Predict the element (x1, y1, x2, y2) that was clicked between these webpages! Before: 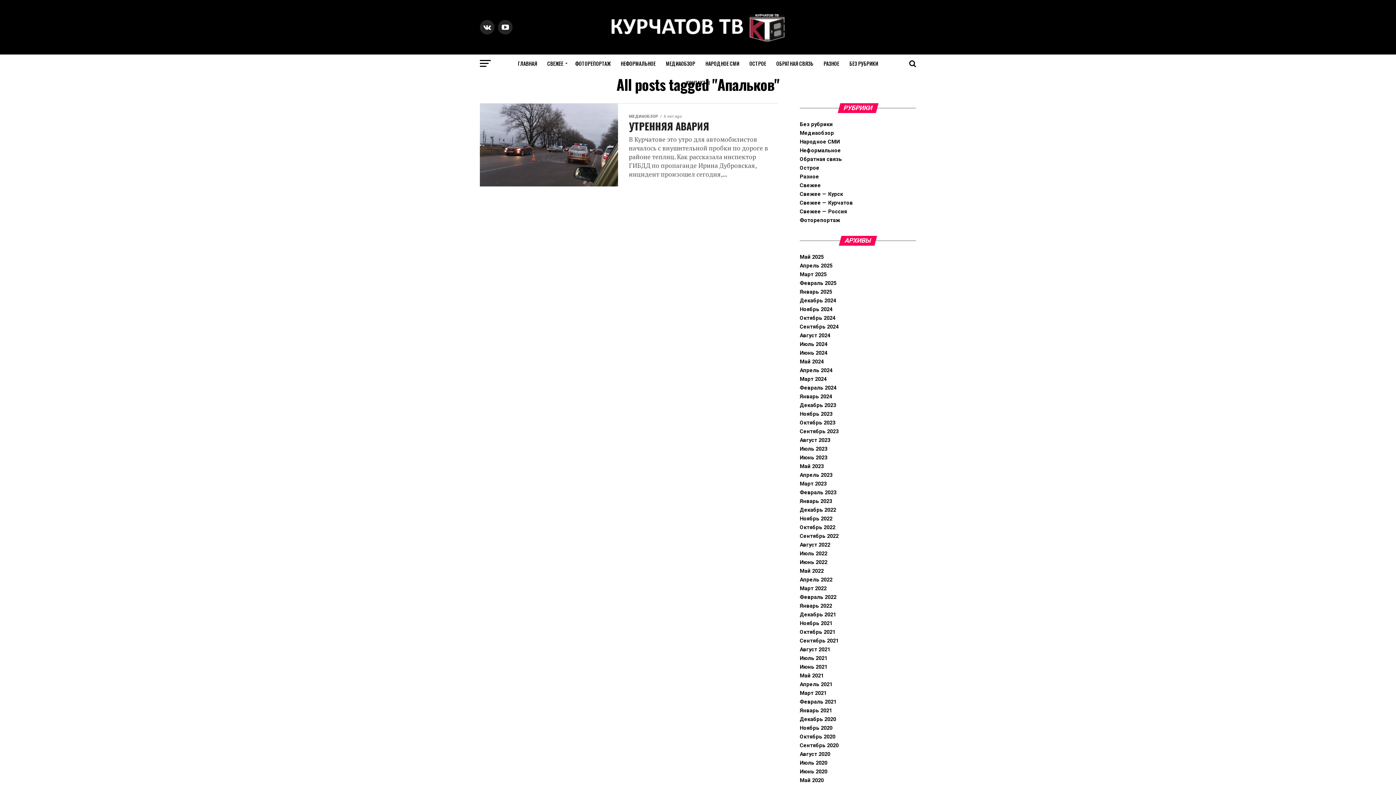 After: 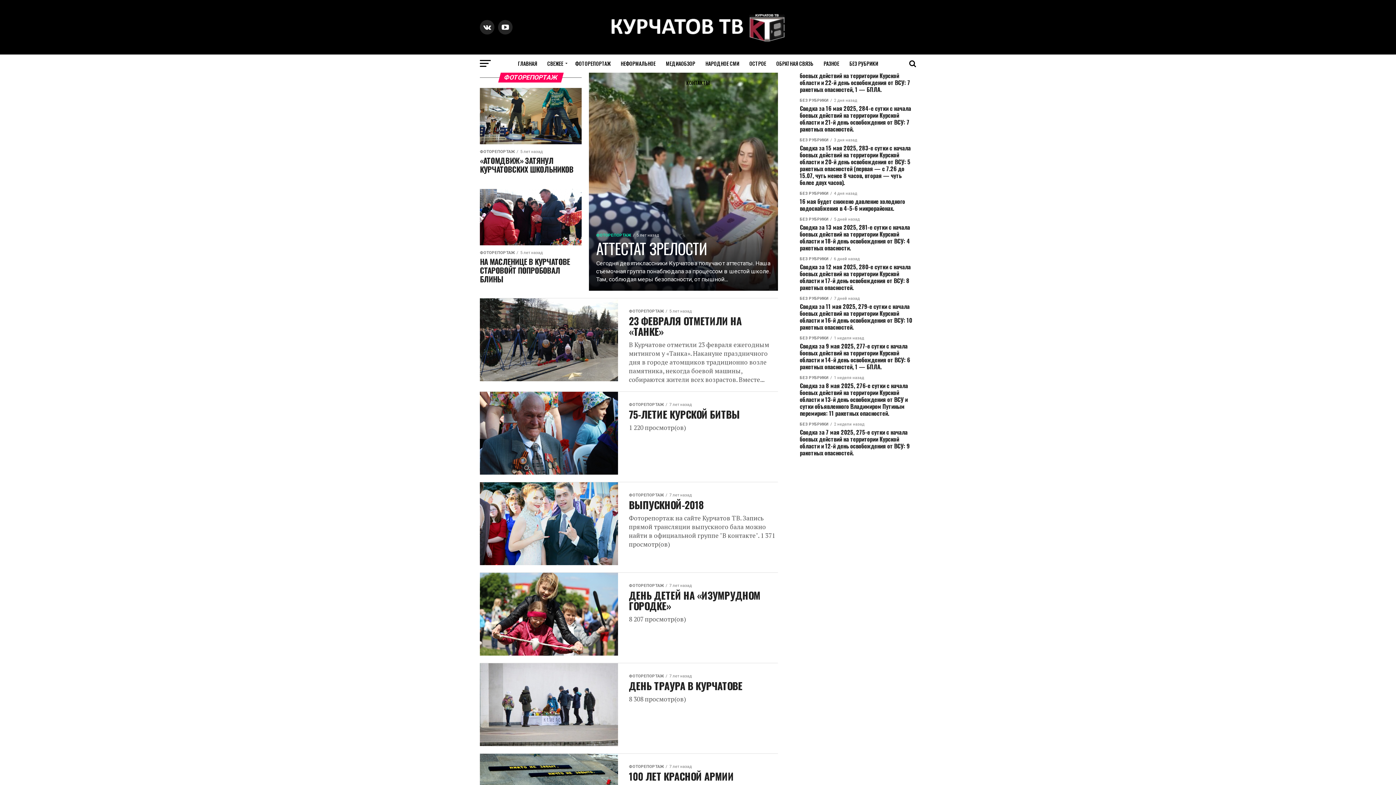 Action: label: ФОТОРЕПОРТАЖ bbox: (571, 54, 615, 72)